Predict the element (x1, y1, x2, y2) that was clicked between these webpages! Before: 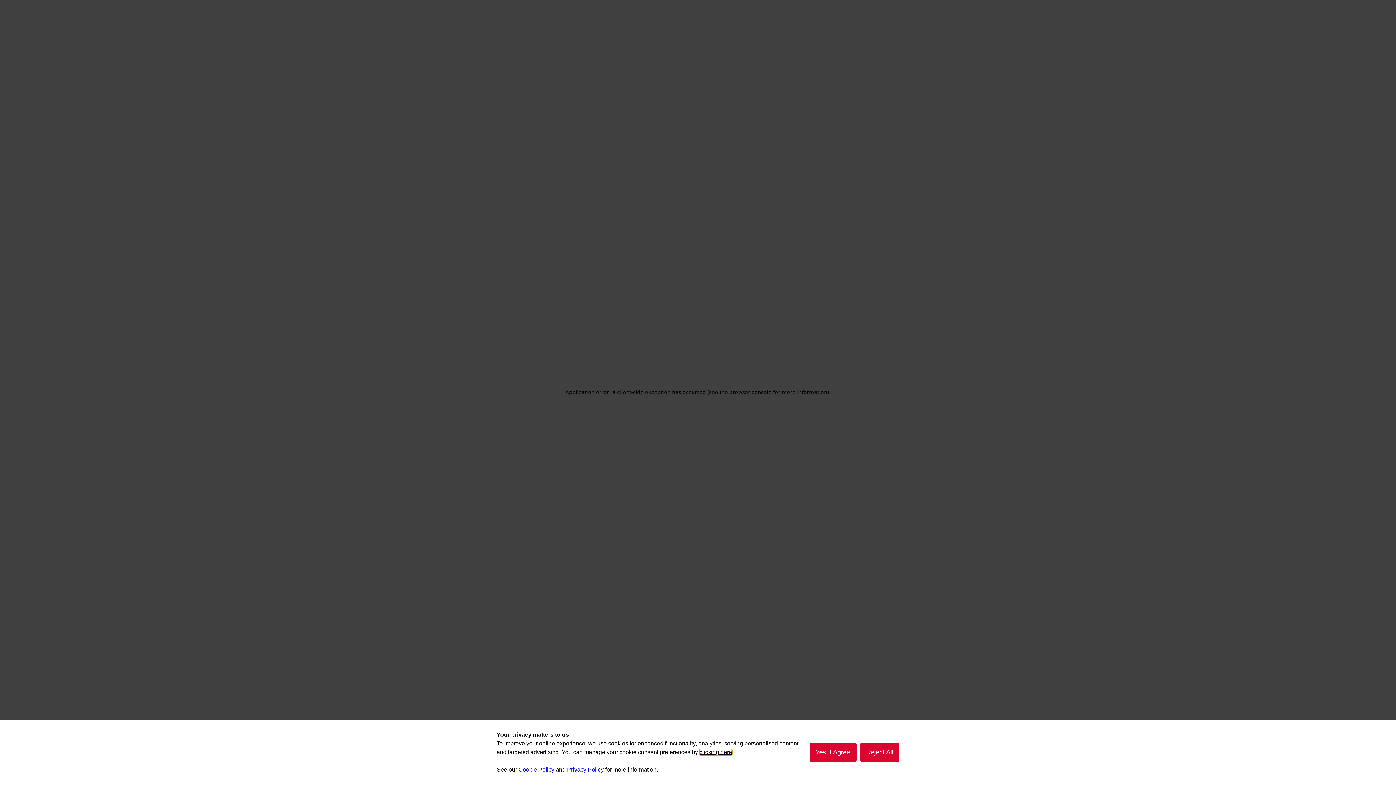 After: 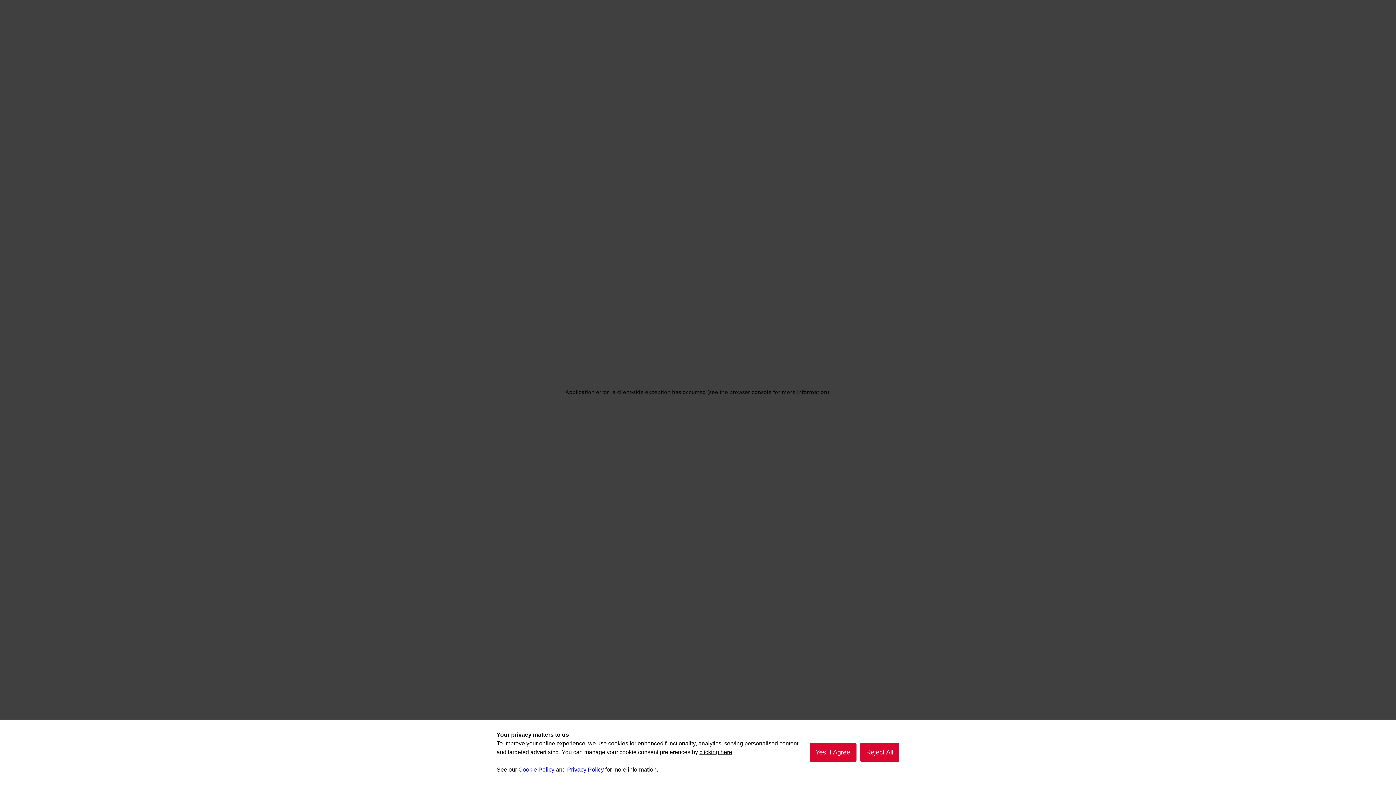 Action: label: Cookie Policy bbox: (518, 766, 554, 773)